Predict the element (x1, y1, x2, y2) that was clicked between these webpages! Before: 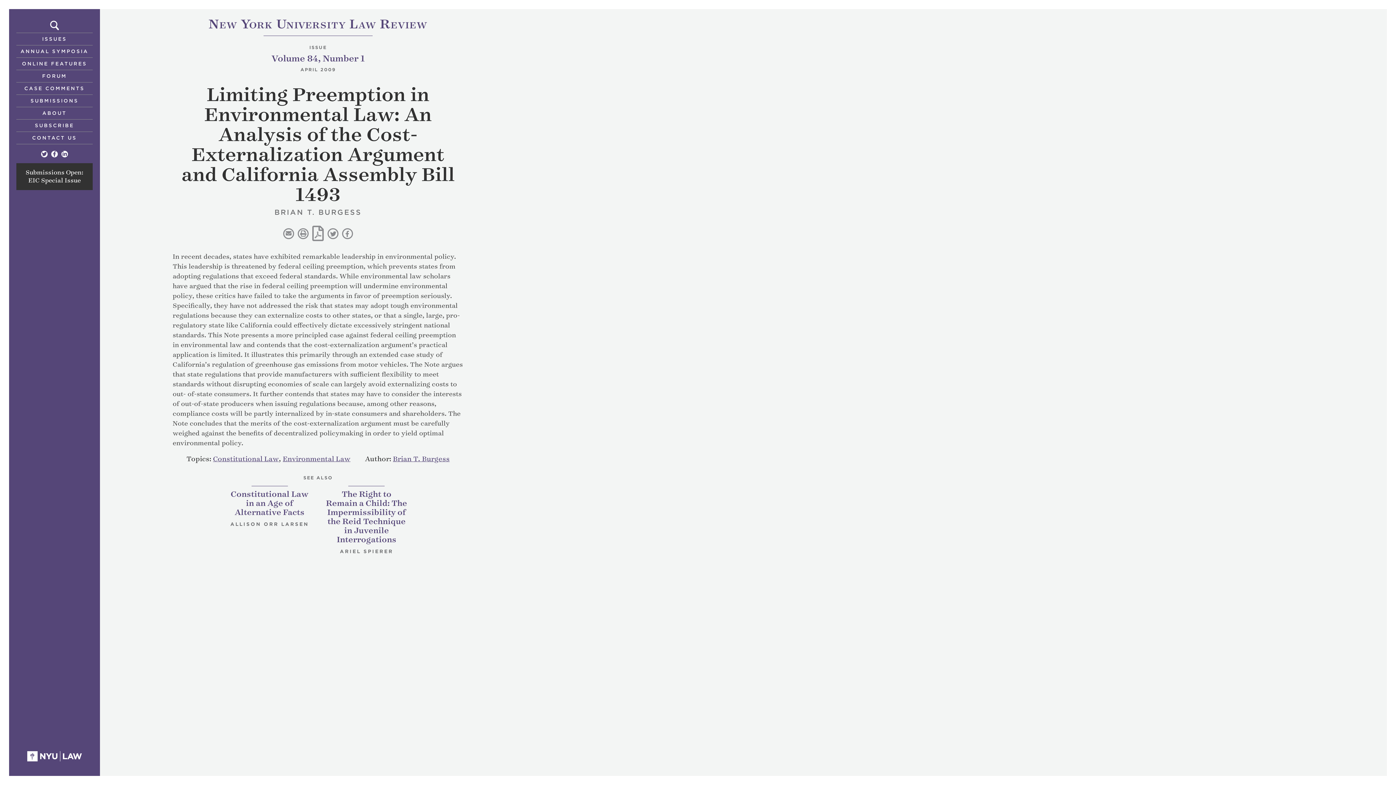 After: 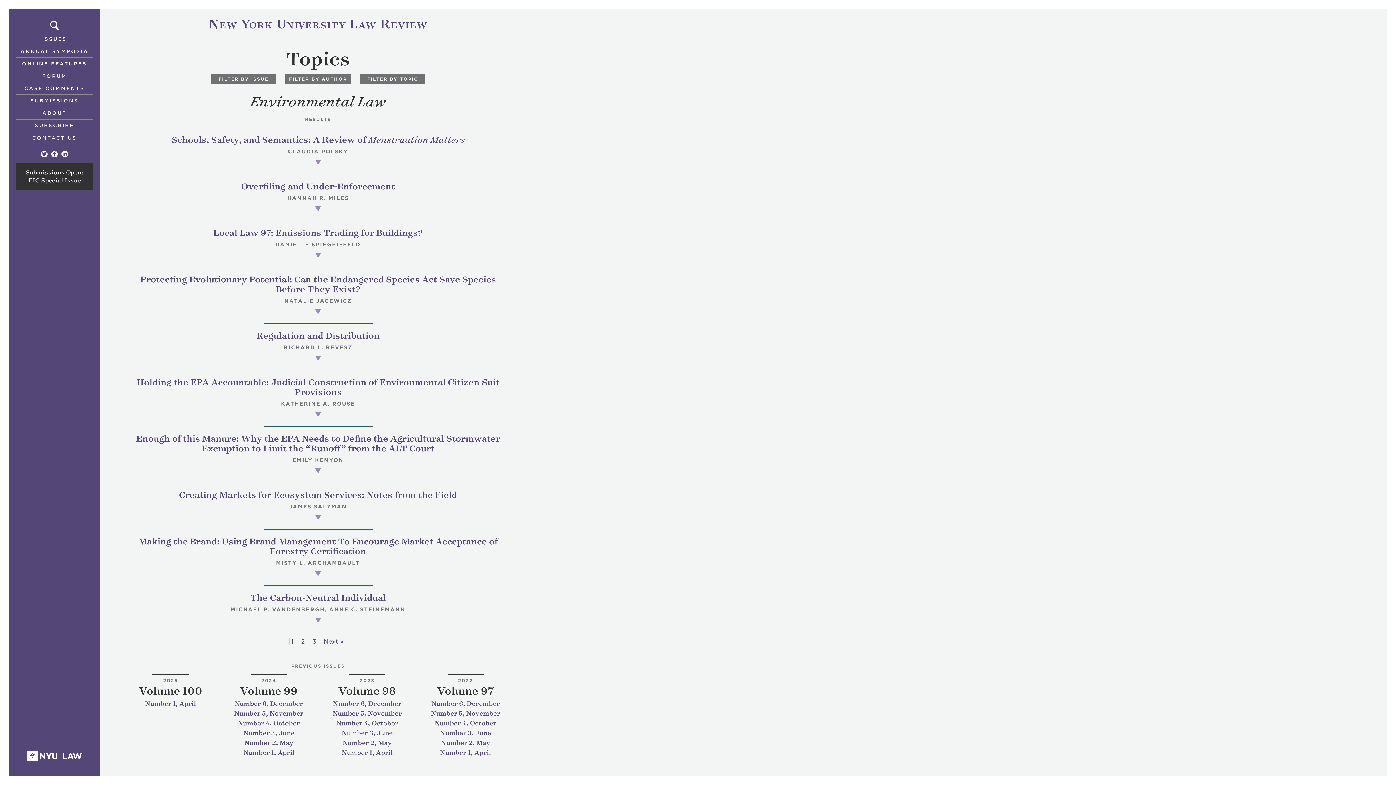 Action: bbox: (282, 455, 350, 463) label: Environmental Law